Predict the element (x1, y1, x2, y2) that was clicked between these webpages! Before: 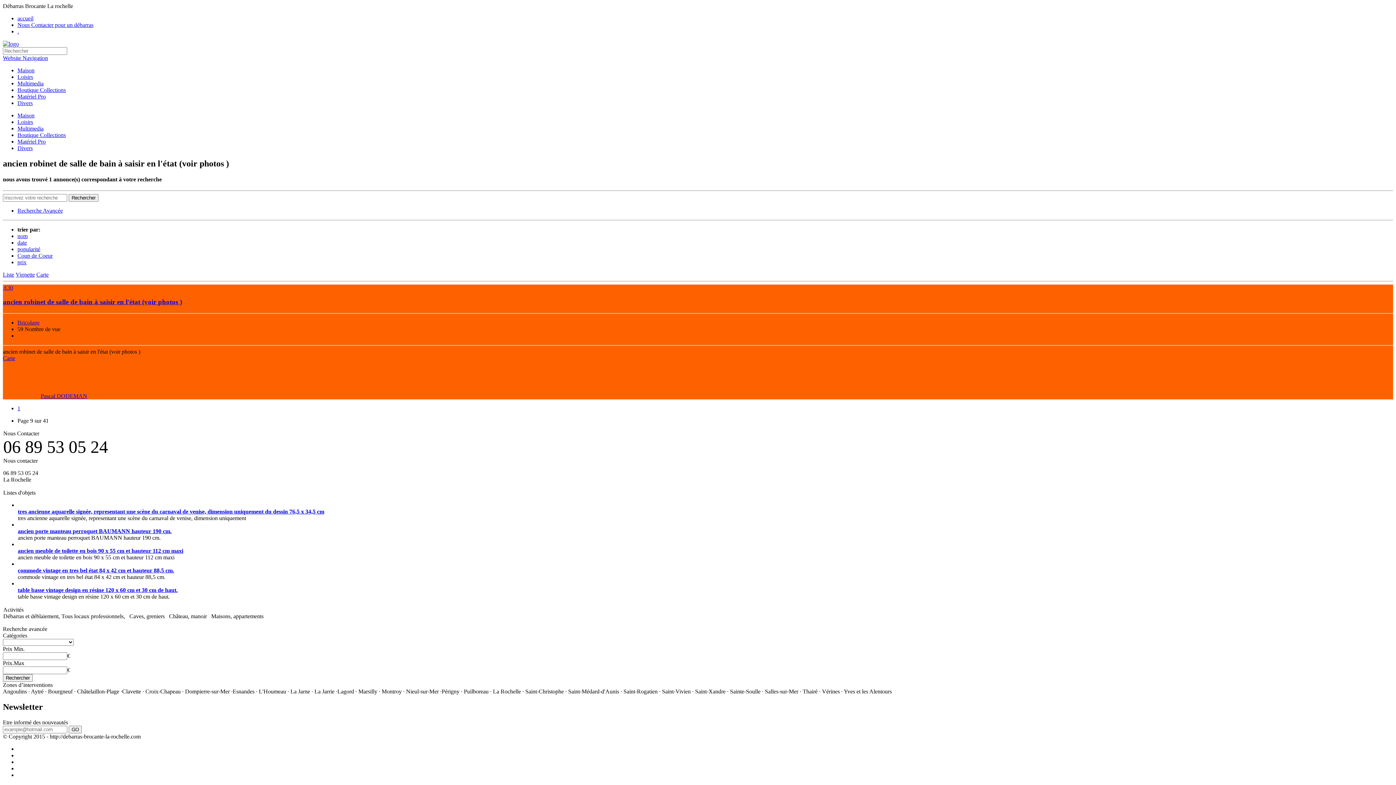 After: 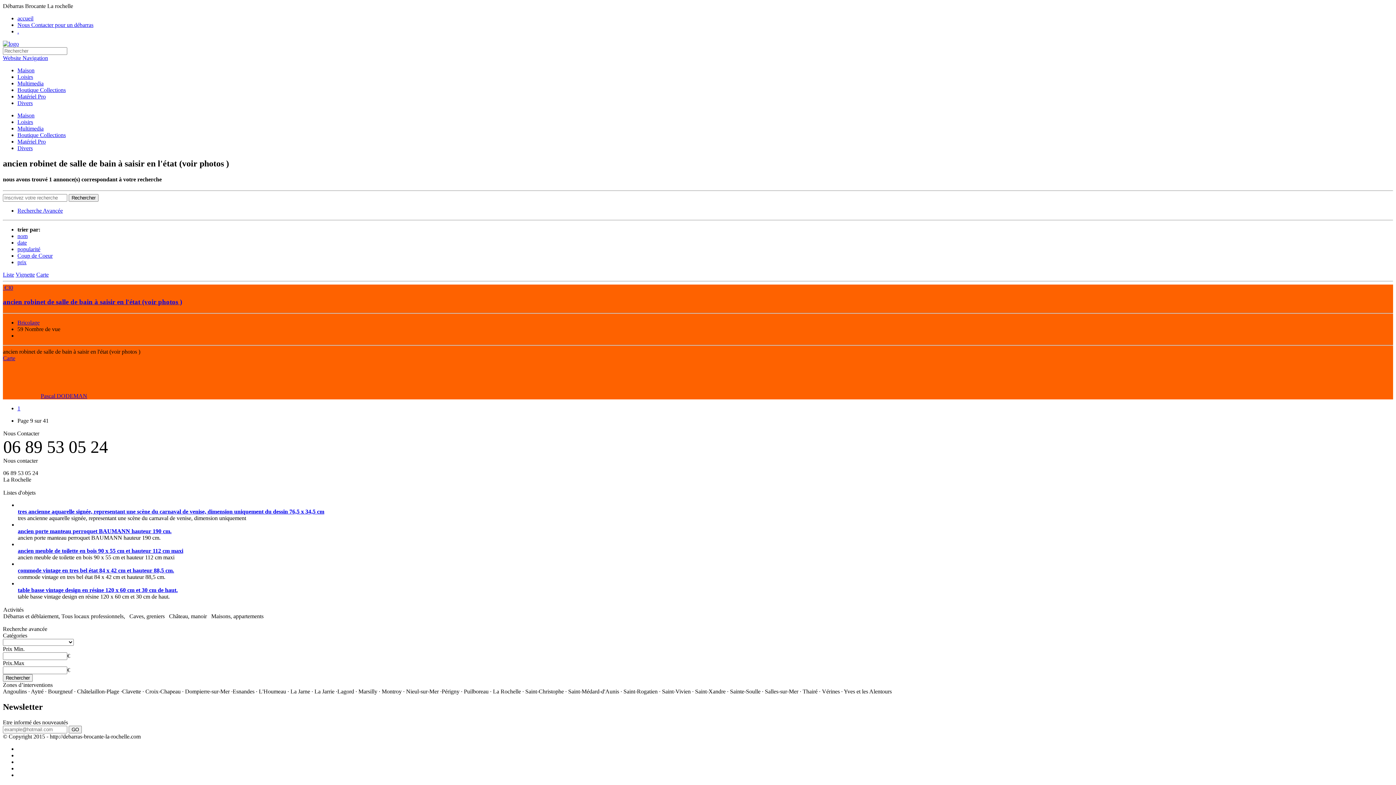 Action: label: Vignette bbox: (15, 271, 34, 277)